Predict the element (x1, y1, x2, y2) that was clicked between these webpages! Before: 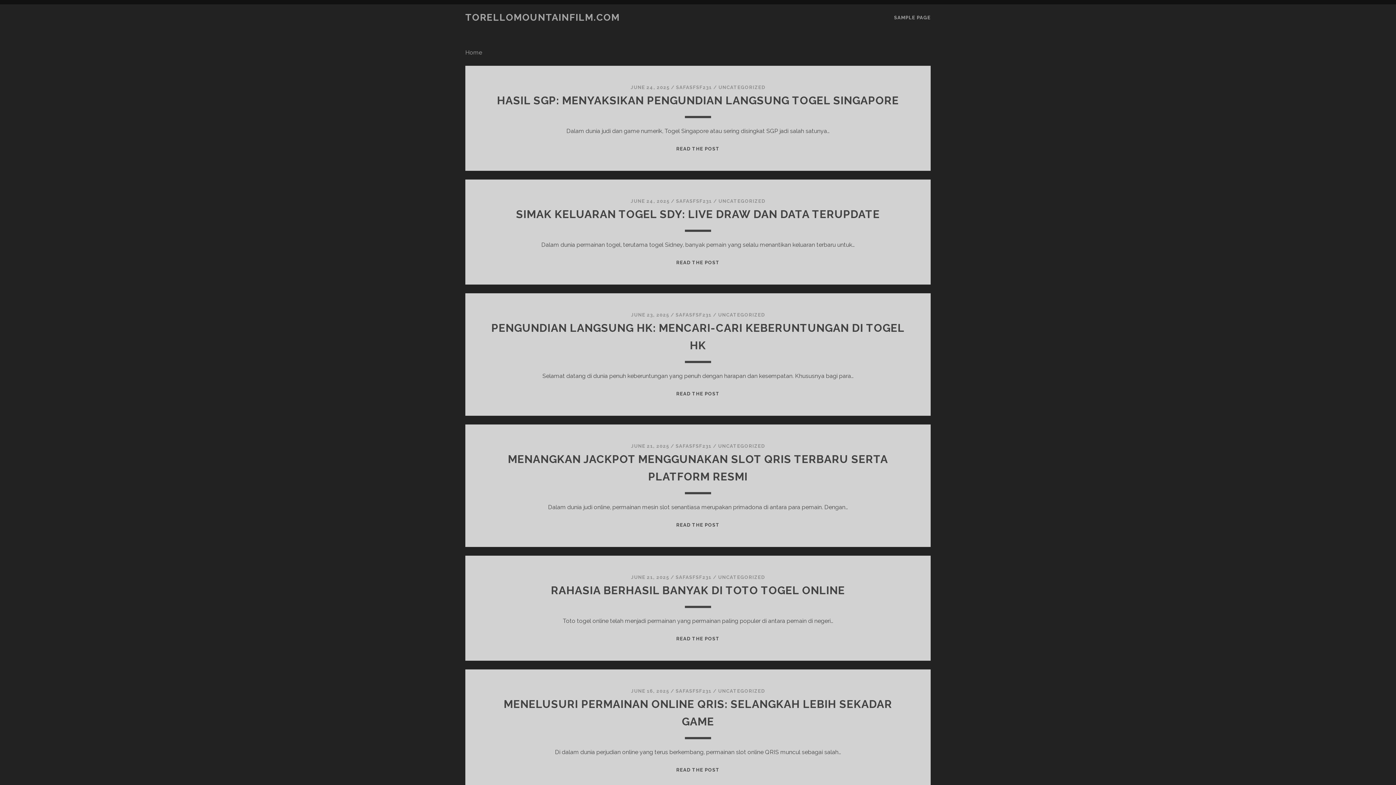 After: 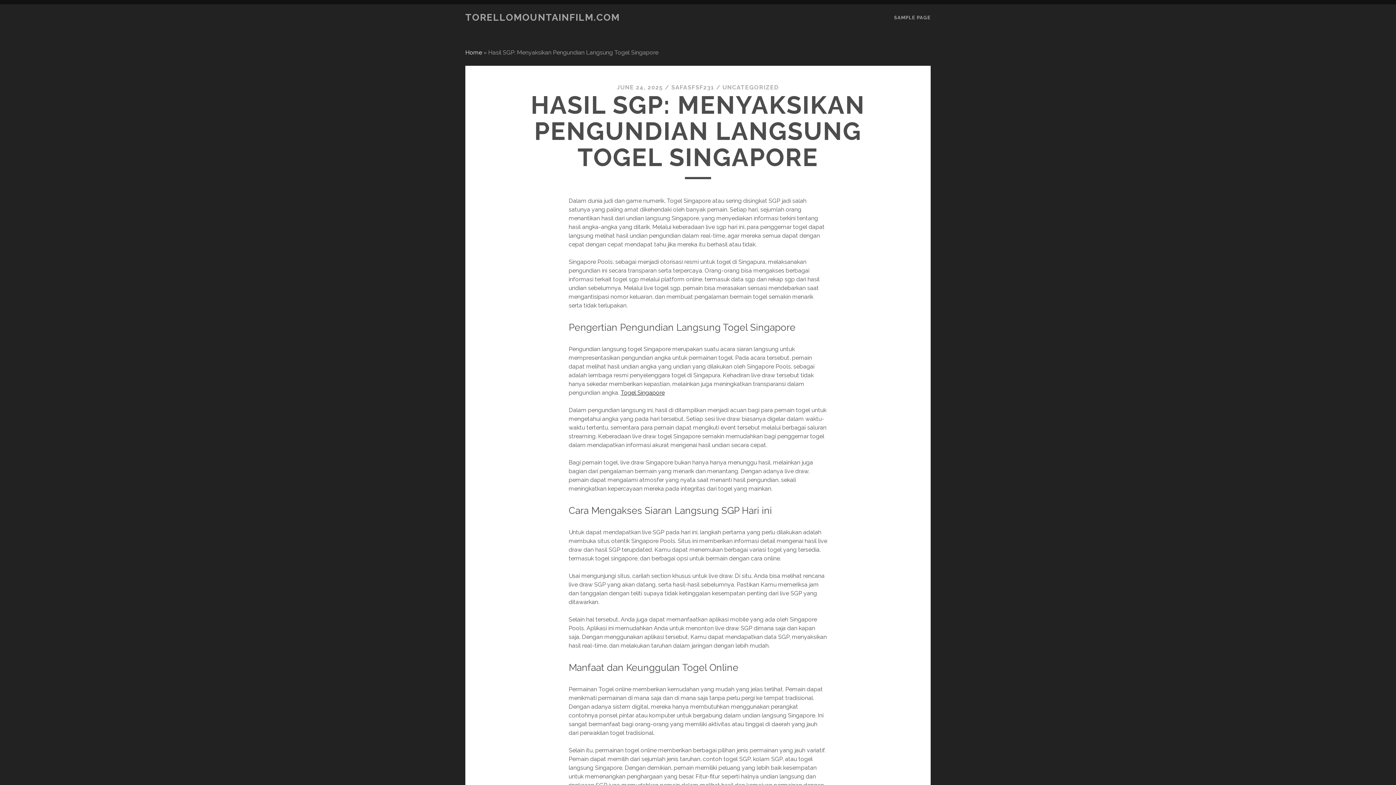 Action: label: HASIL SGP: MENYAKSIKAN PENGUNDIAN LANGSUNG TOGEL SINGAPORE bbox: (497, 94, 899, 106)